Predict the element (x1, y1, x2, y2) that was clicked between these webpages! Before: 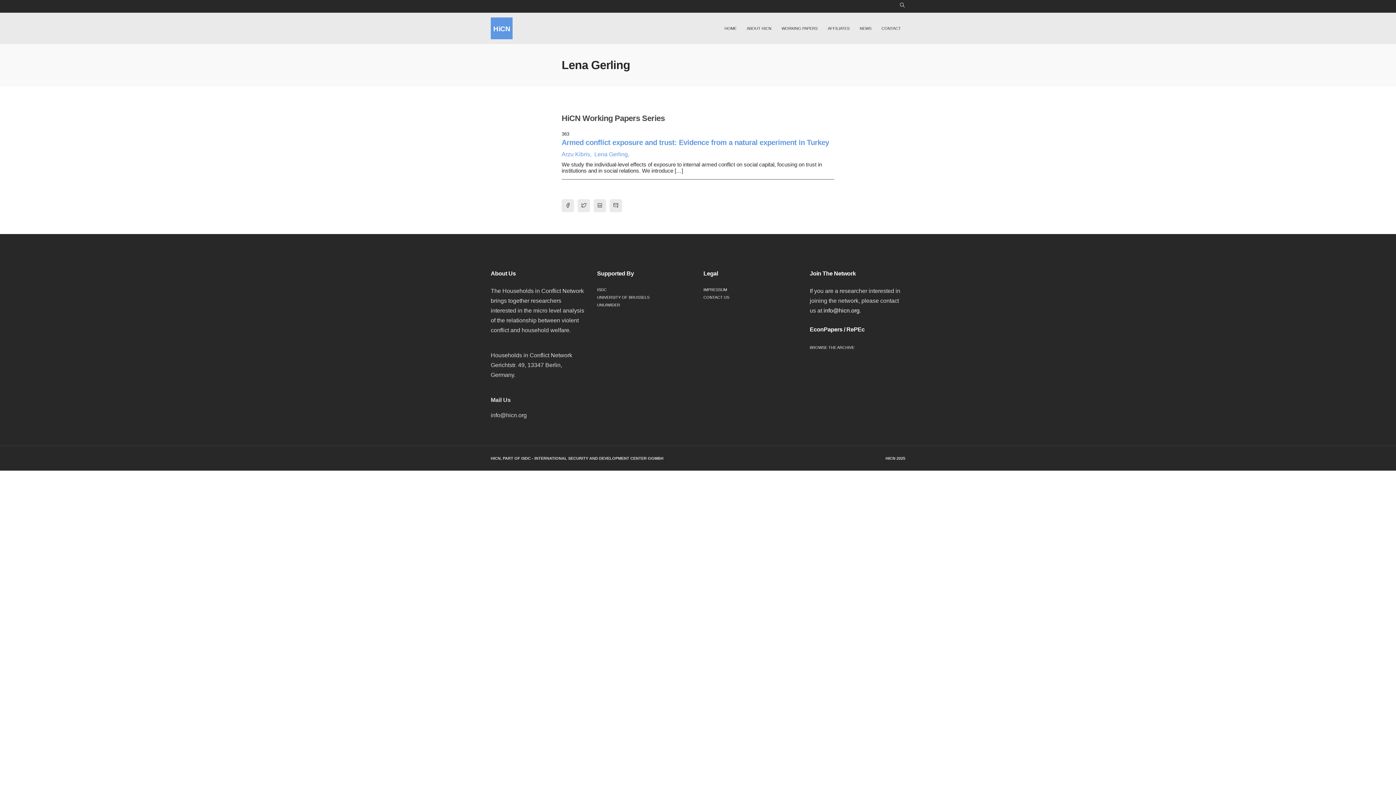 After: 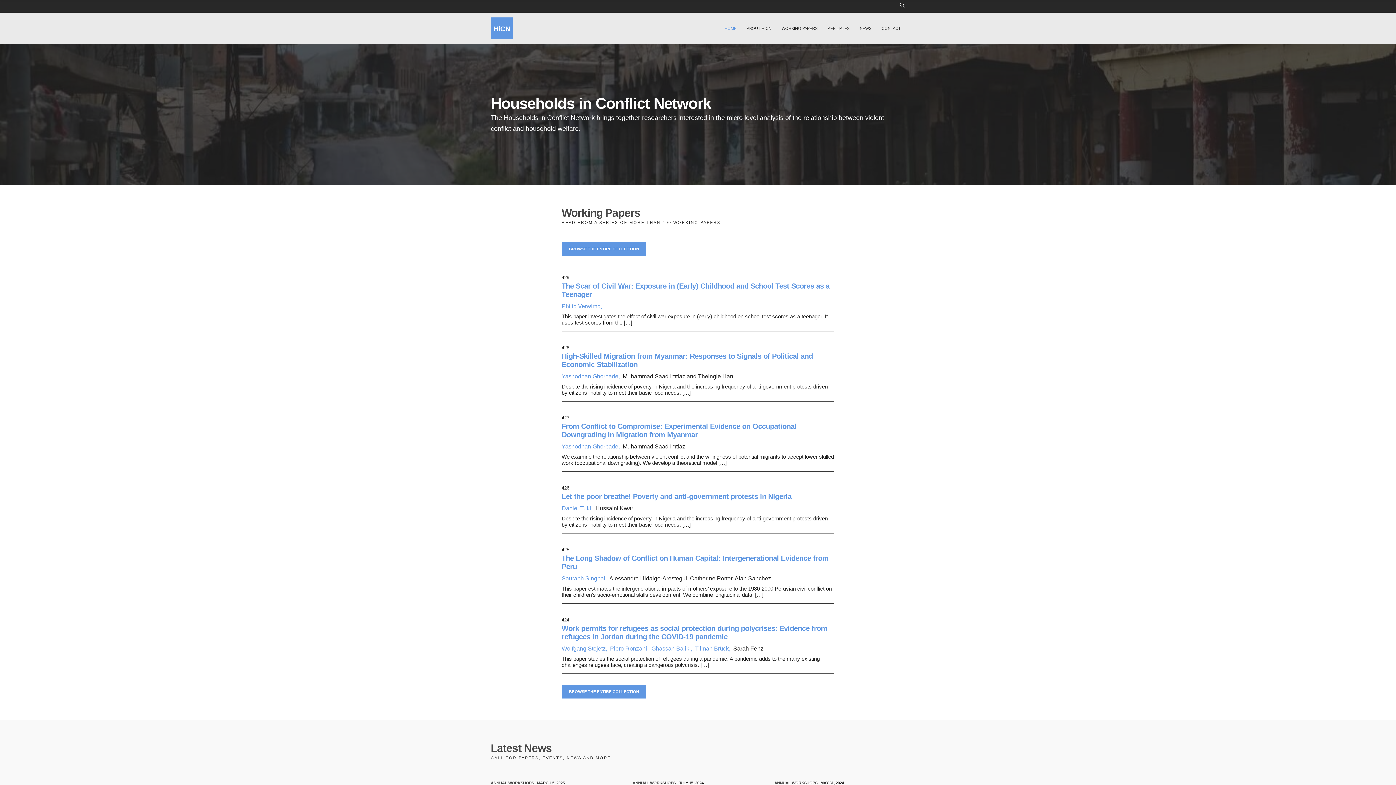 Action: bbox: (490, 24, 512, 30)